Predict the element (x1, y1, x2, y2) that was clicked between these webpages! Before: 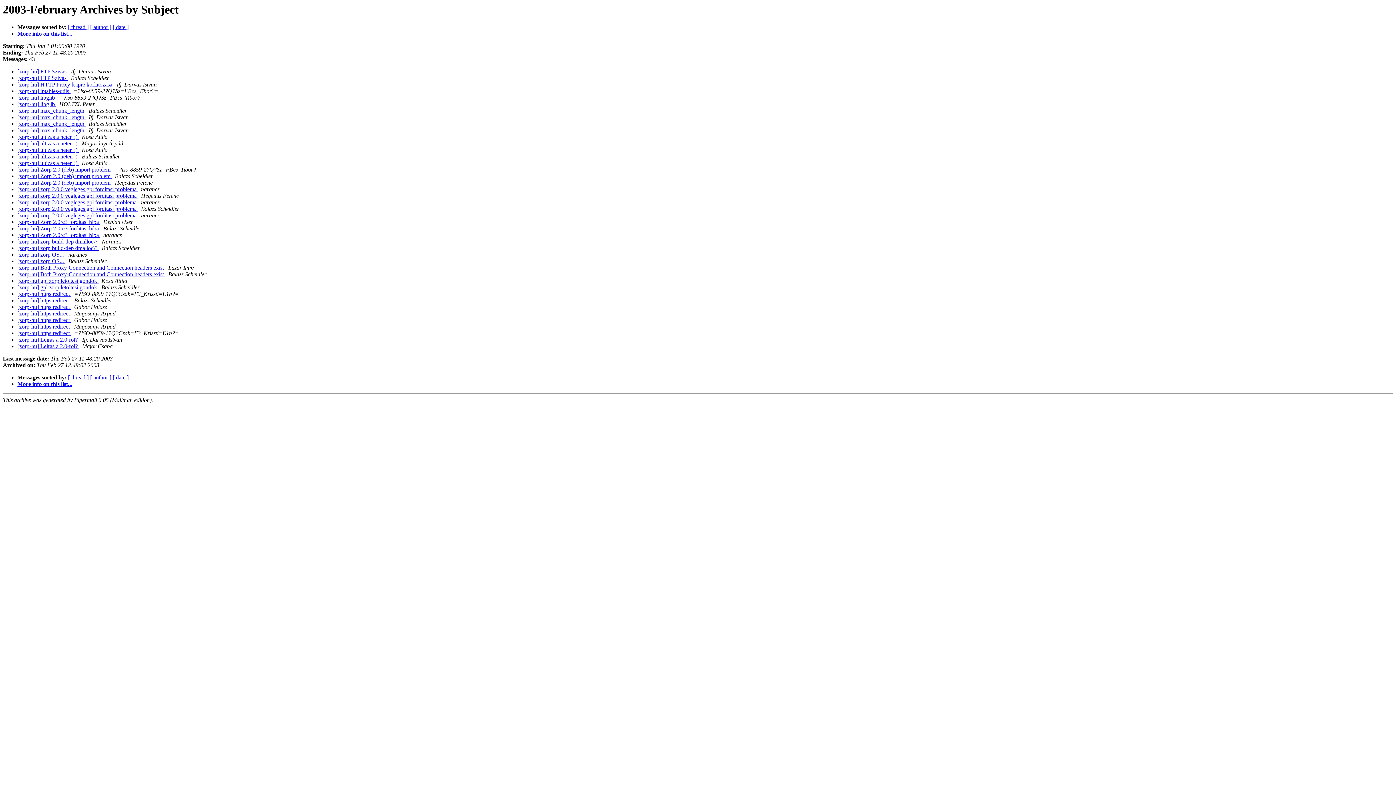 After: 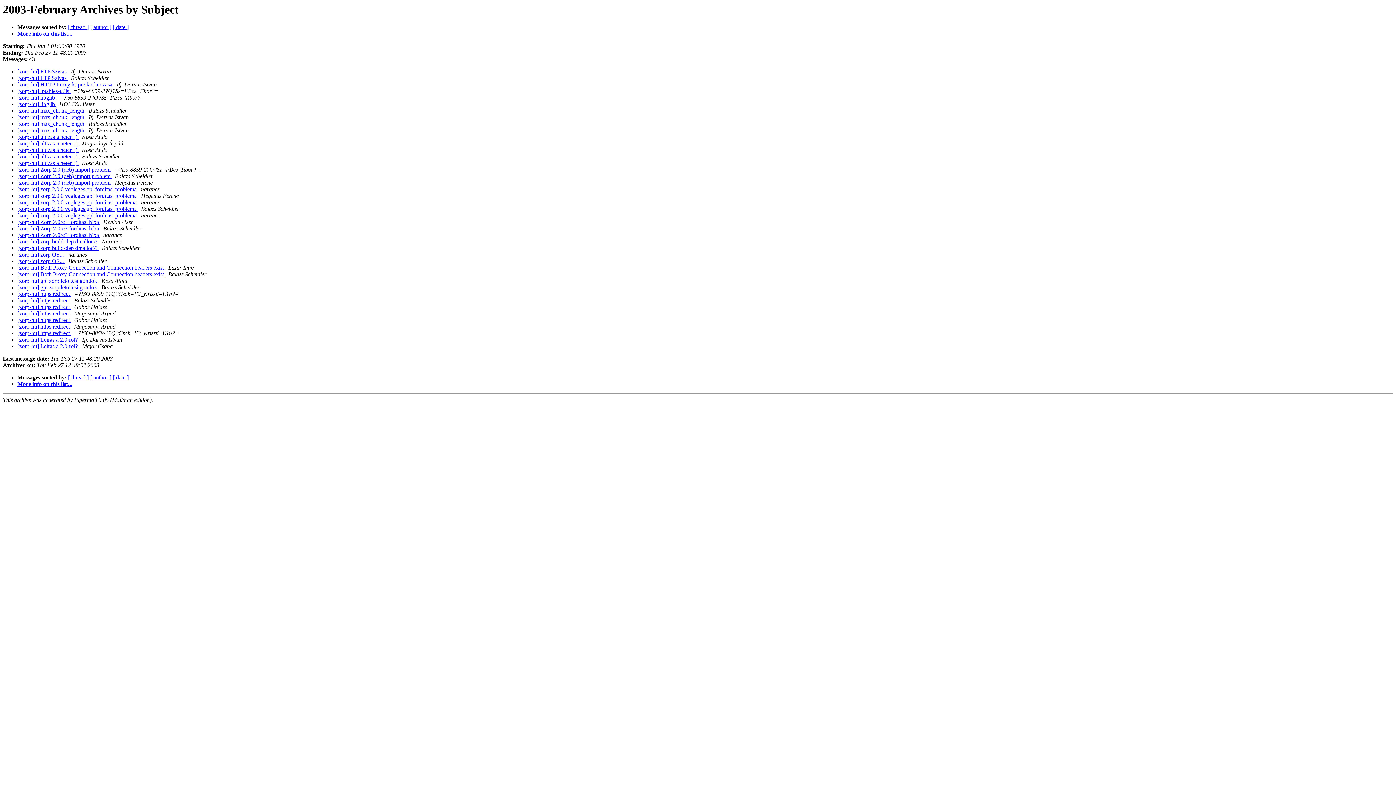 Action: bbox: (71, 291, 72, 297) label:  